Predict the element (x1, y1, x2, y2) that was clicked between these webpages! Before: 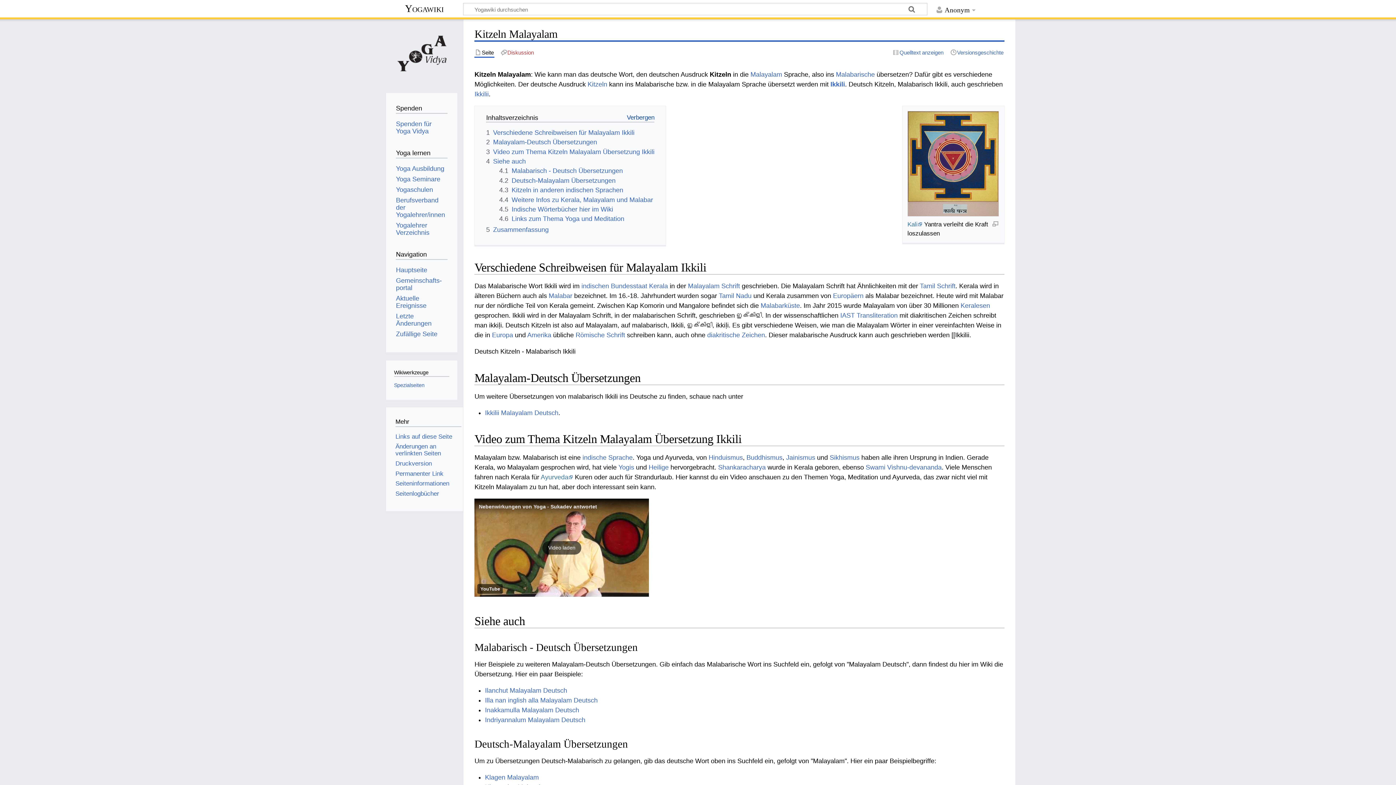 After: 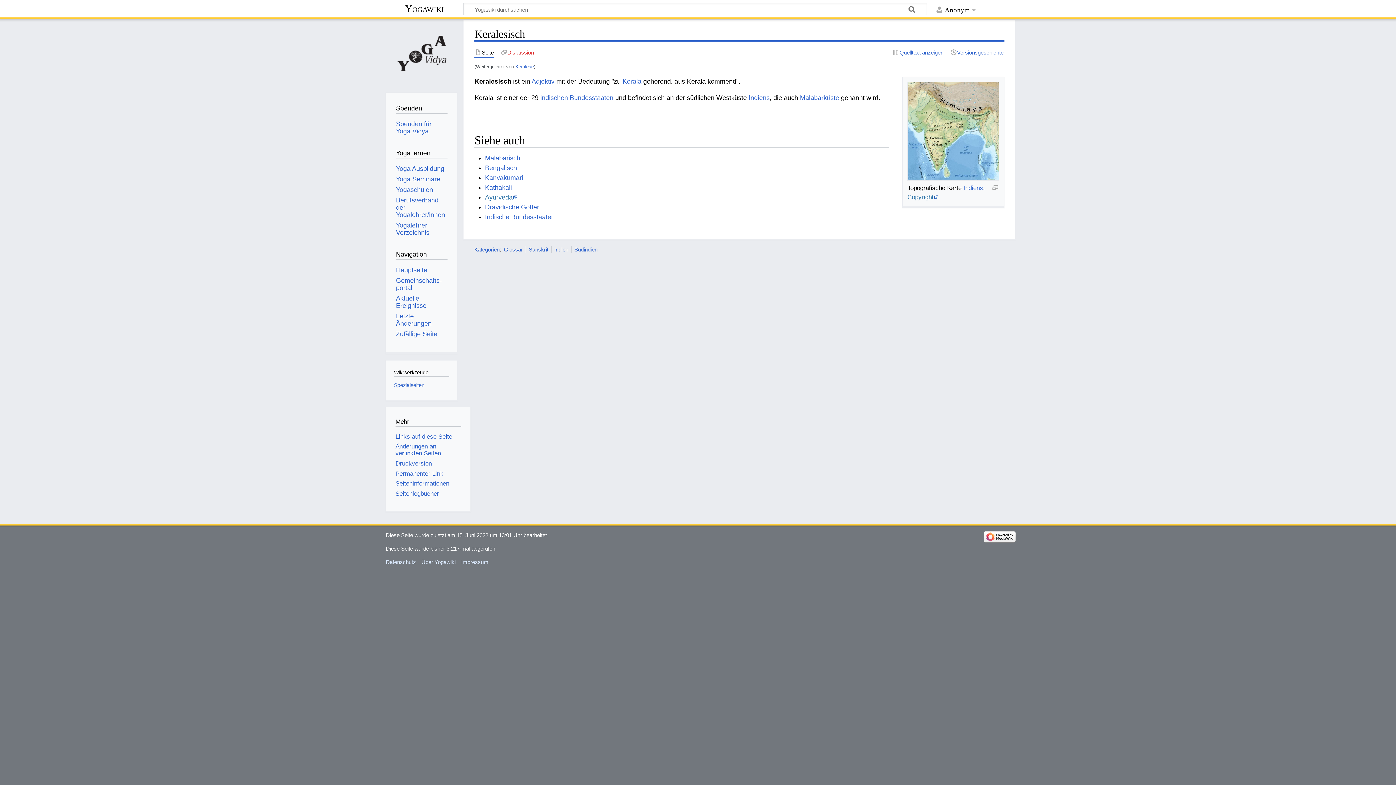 Action: bbox: (960, 302, 990, 309) label: Keralesen